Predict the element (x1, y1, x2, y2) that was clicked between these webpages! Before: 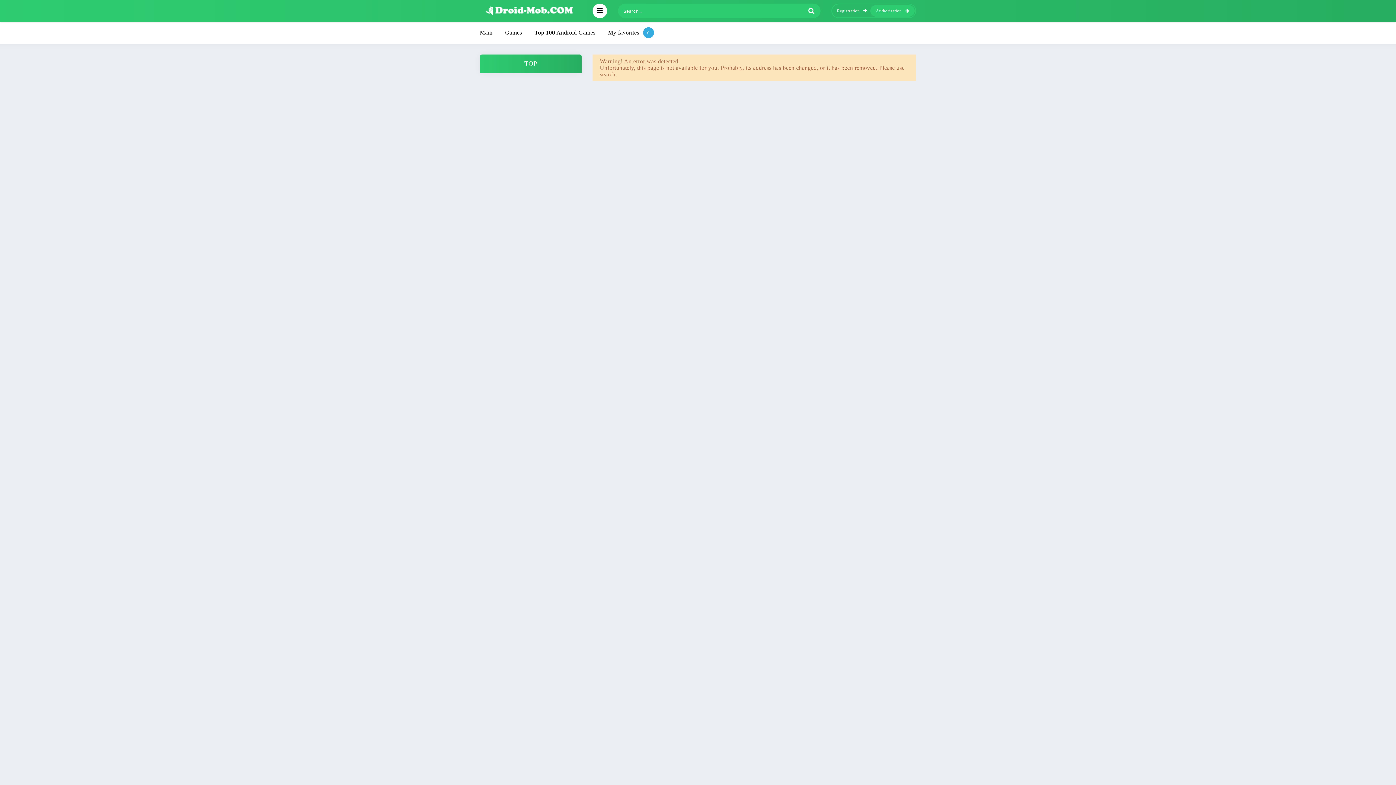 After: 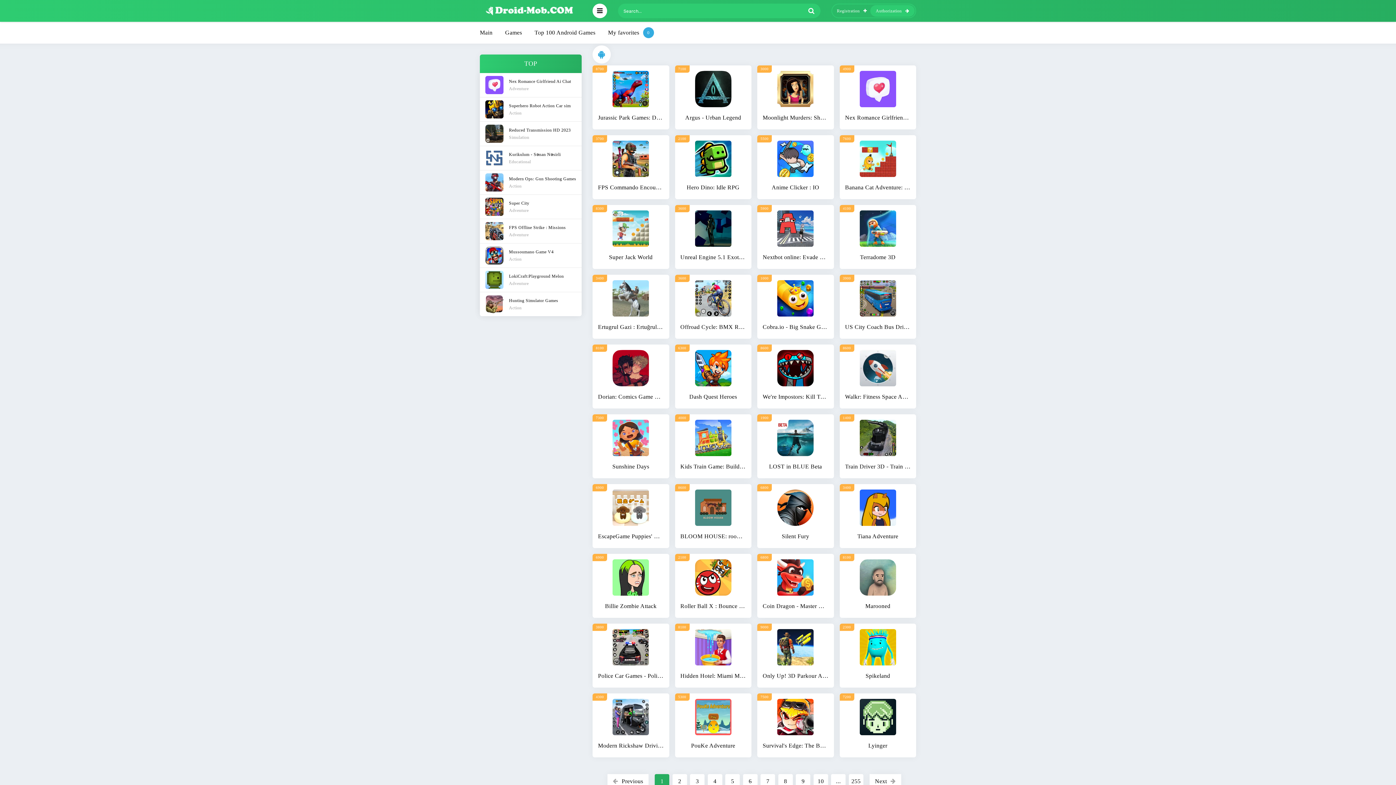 Action: bbox: (505, 21, 522, 43) label: Games